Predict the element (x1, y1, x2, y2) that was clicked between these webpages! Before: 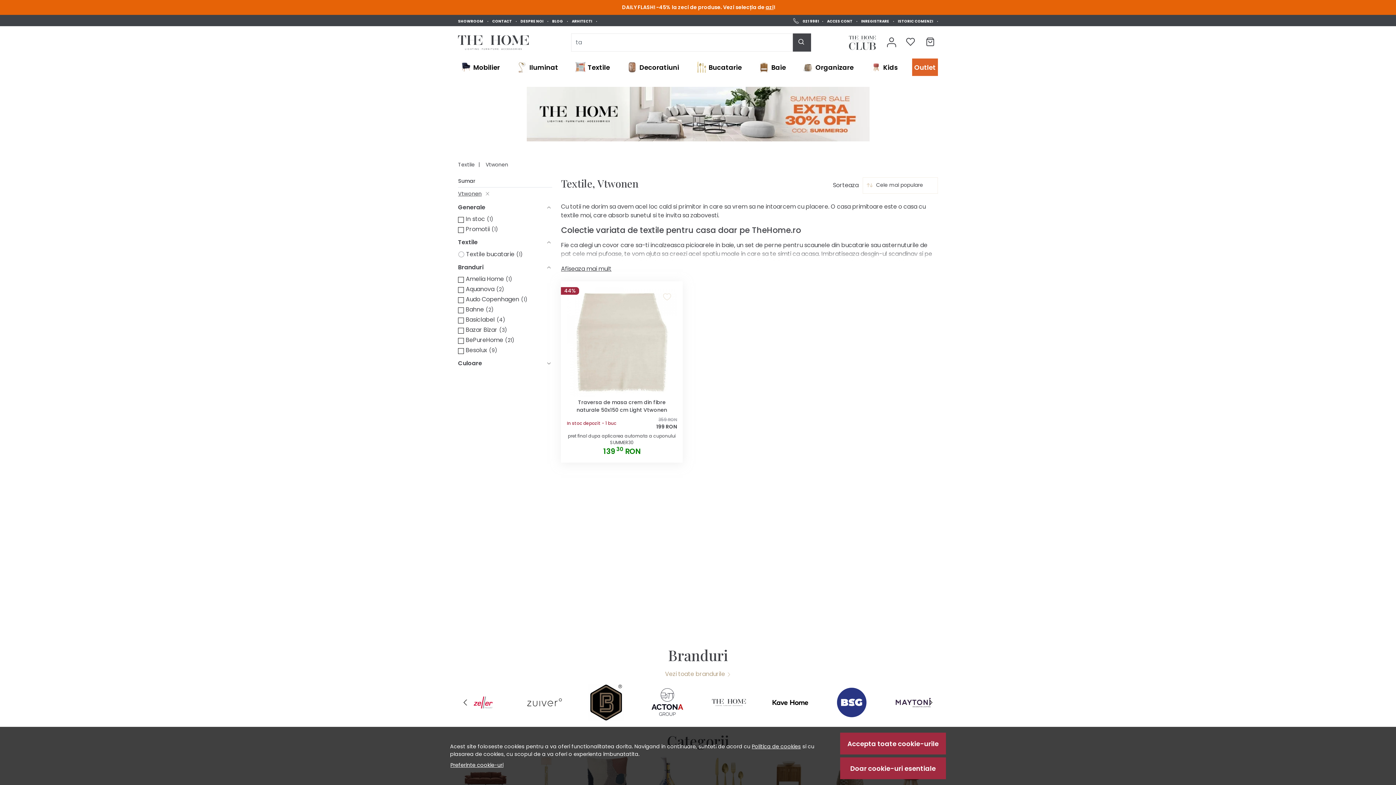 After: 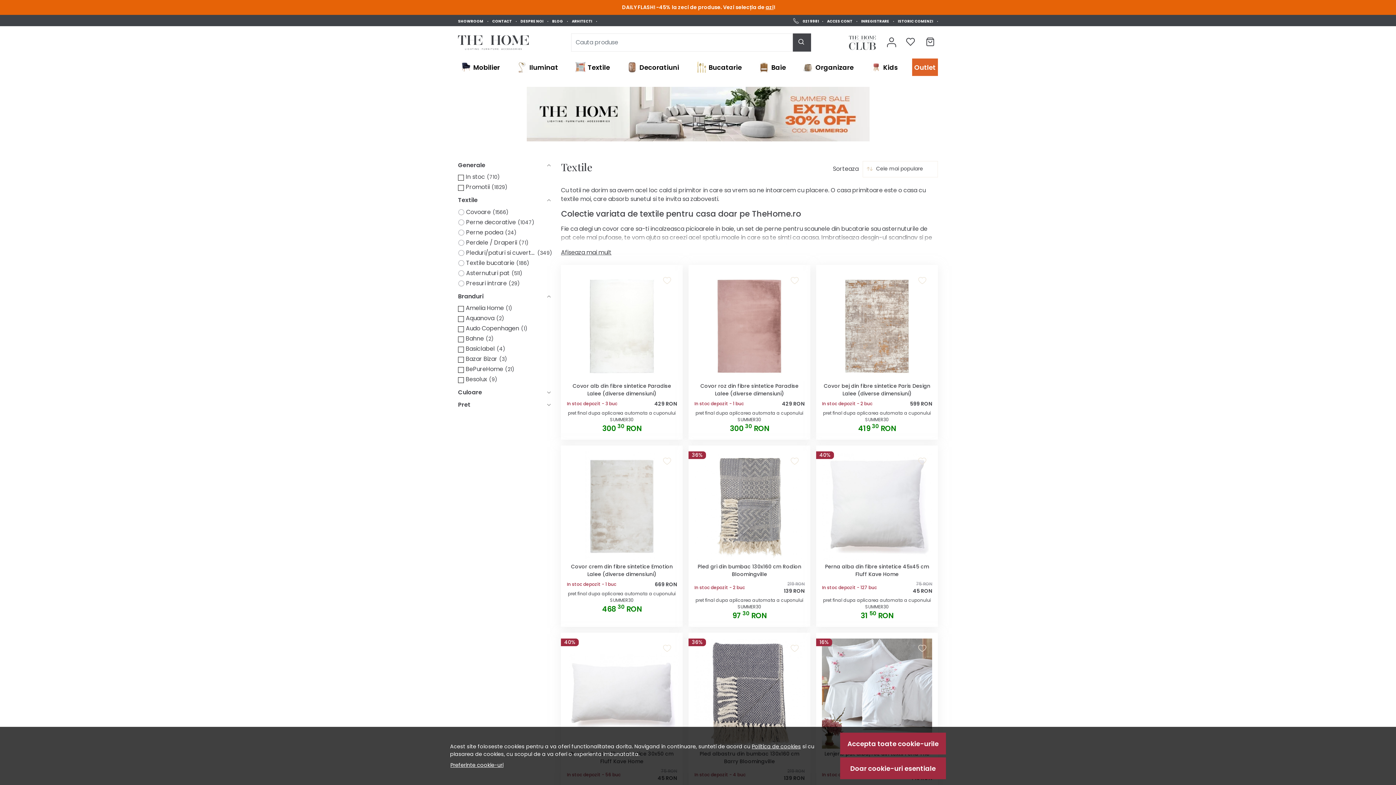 Action: bbox: (481, 190, 489, 197)